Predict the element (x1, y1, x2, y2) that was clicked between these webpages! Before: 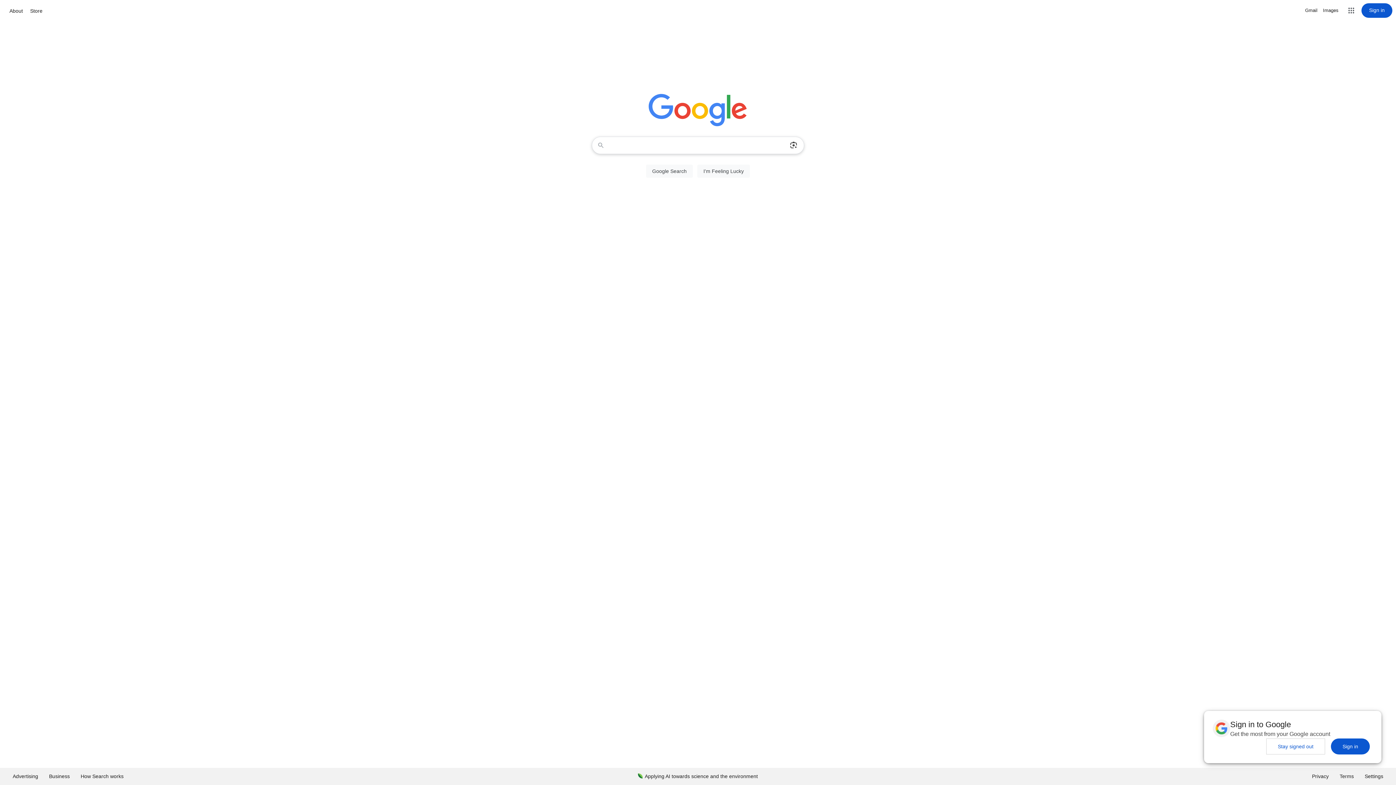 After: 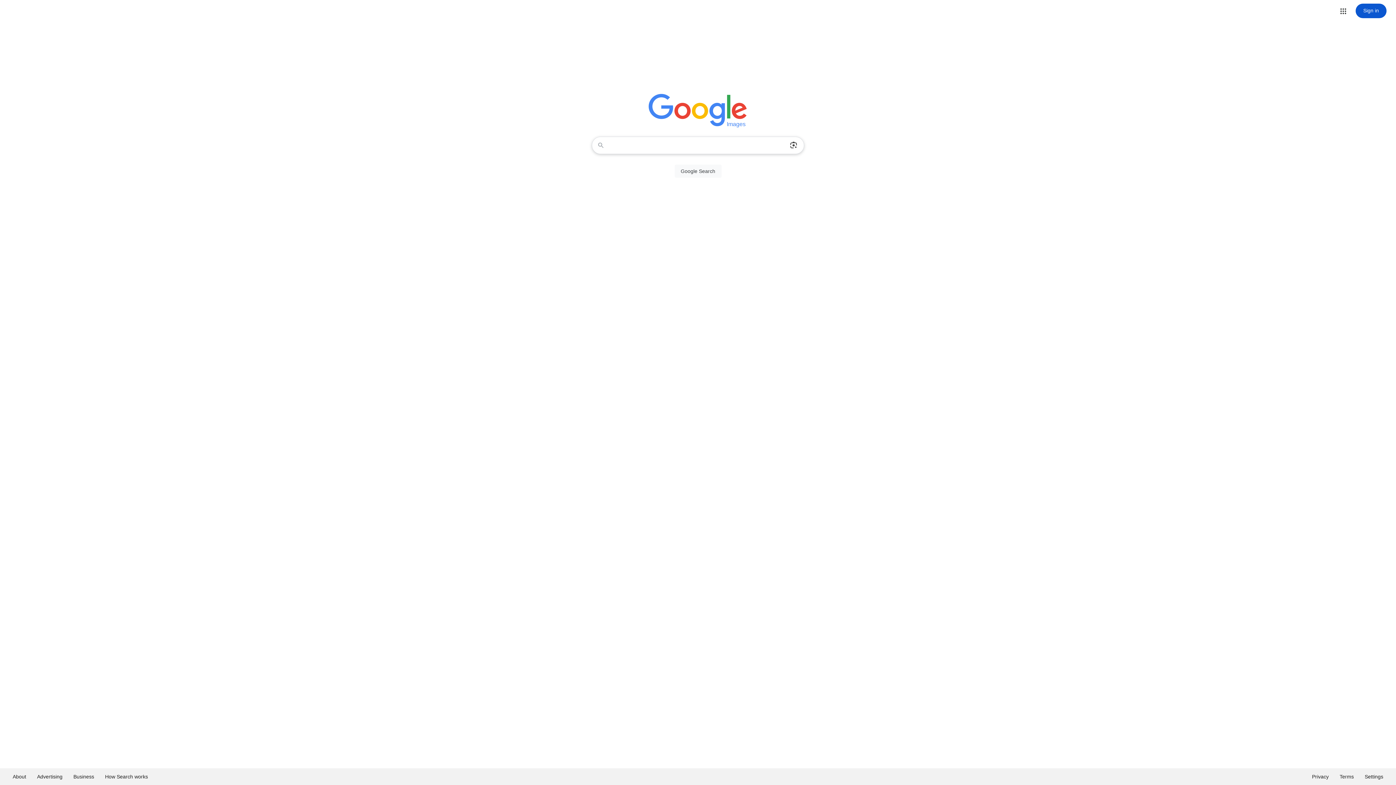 Action: bbox: (1323, 6, 1338, 14) label: Search for Images 